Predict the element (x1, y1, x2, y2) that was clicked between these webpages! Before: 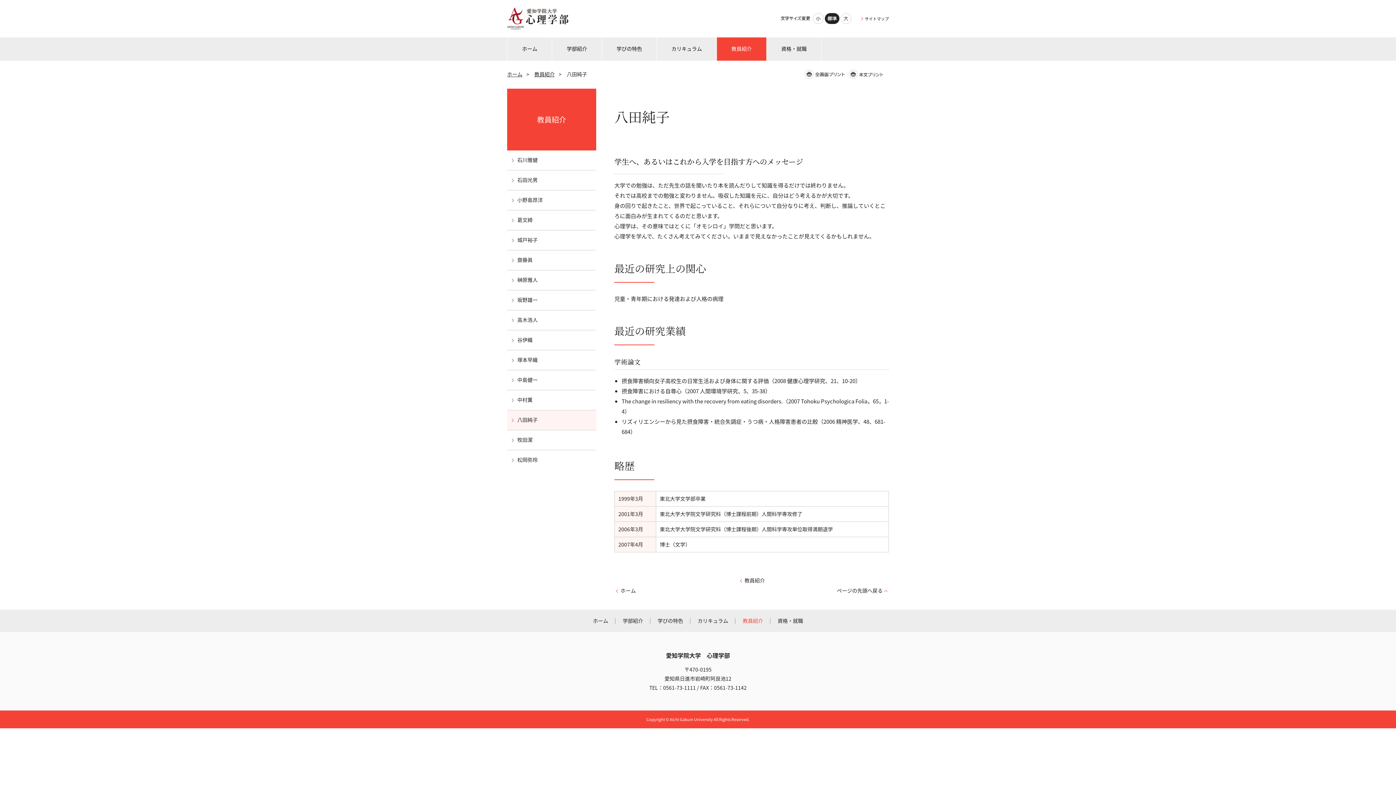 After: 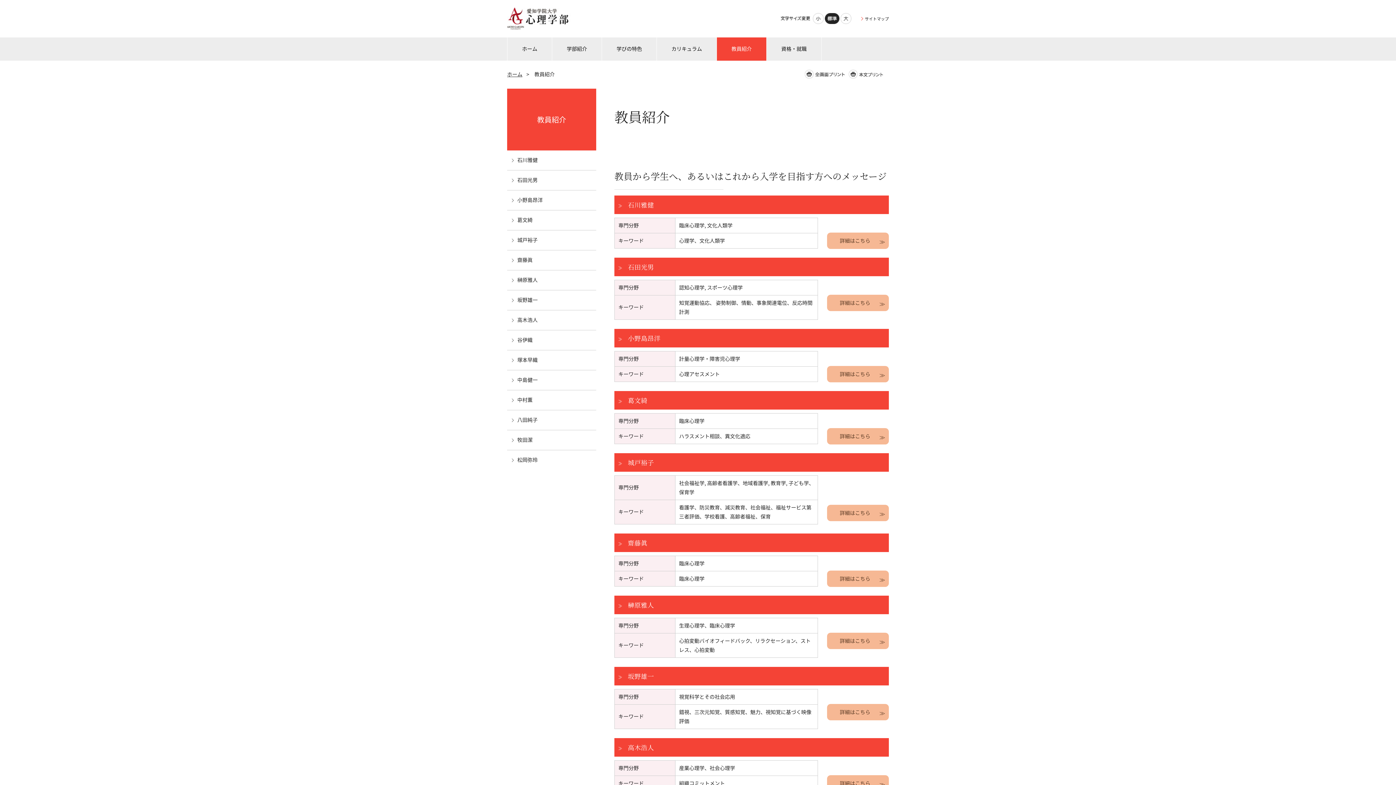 Action: label: 教員紹介 bbox: (717, 37, 766, 60)